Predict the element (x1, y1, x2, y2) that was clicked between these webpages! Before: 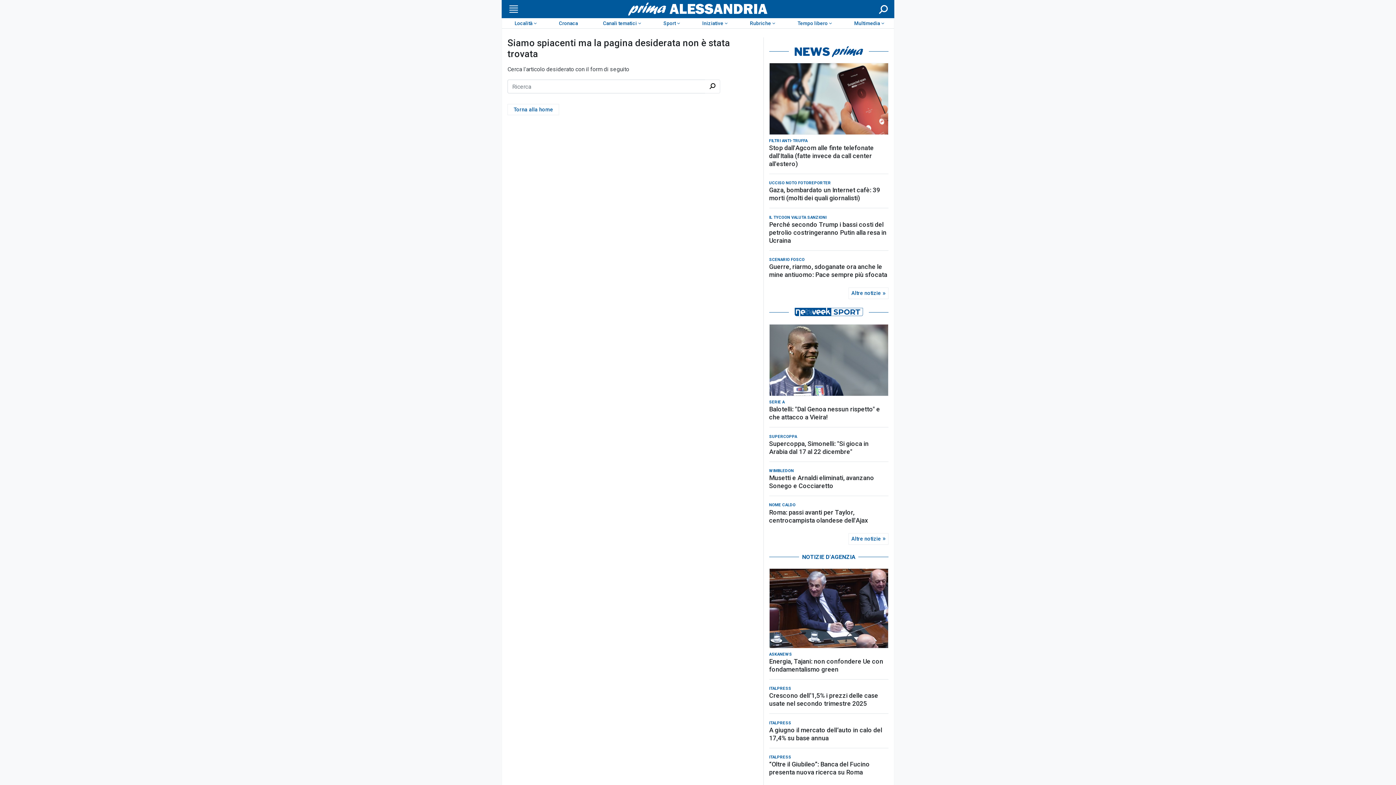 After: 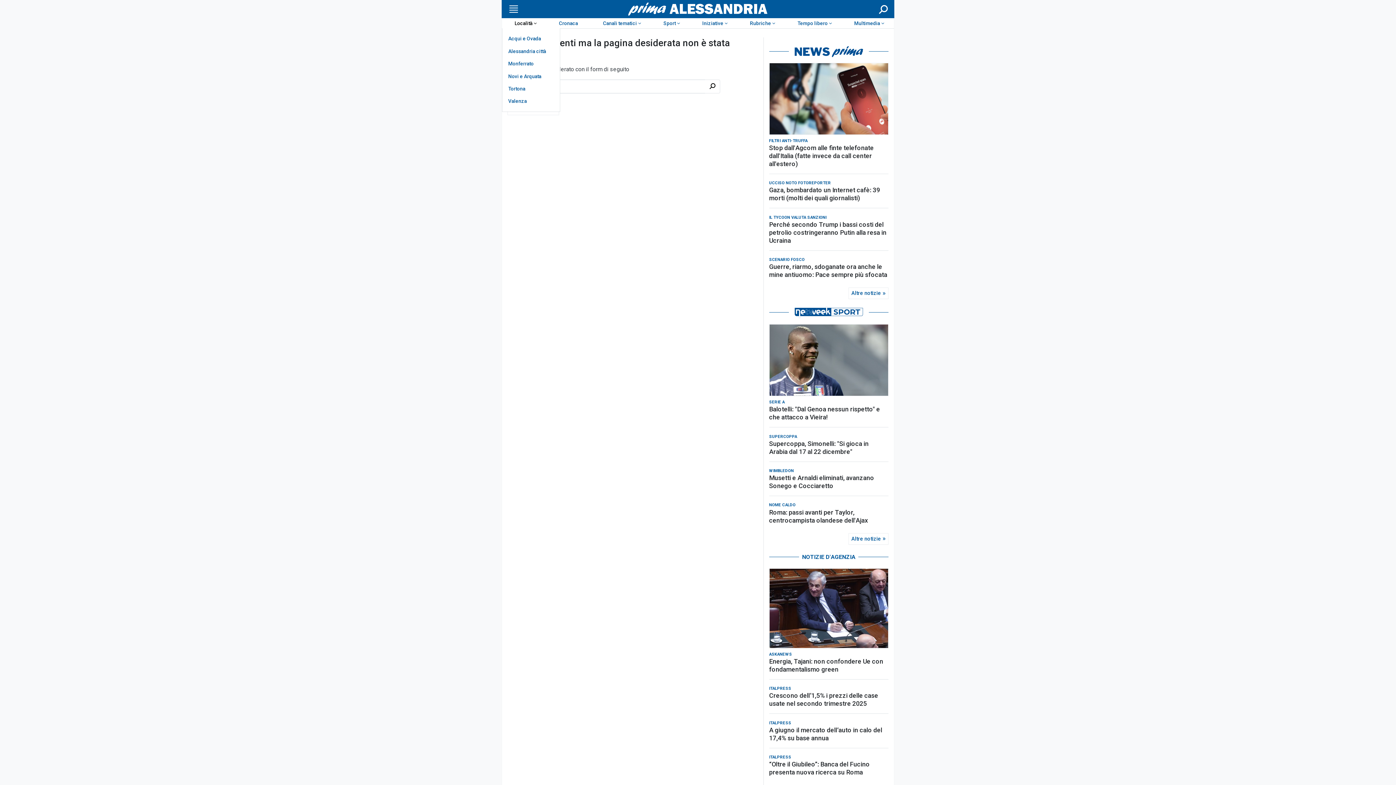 Action: bbox: (502, 18, 546, 28) label: Località